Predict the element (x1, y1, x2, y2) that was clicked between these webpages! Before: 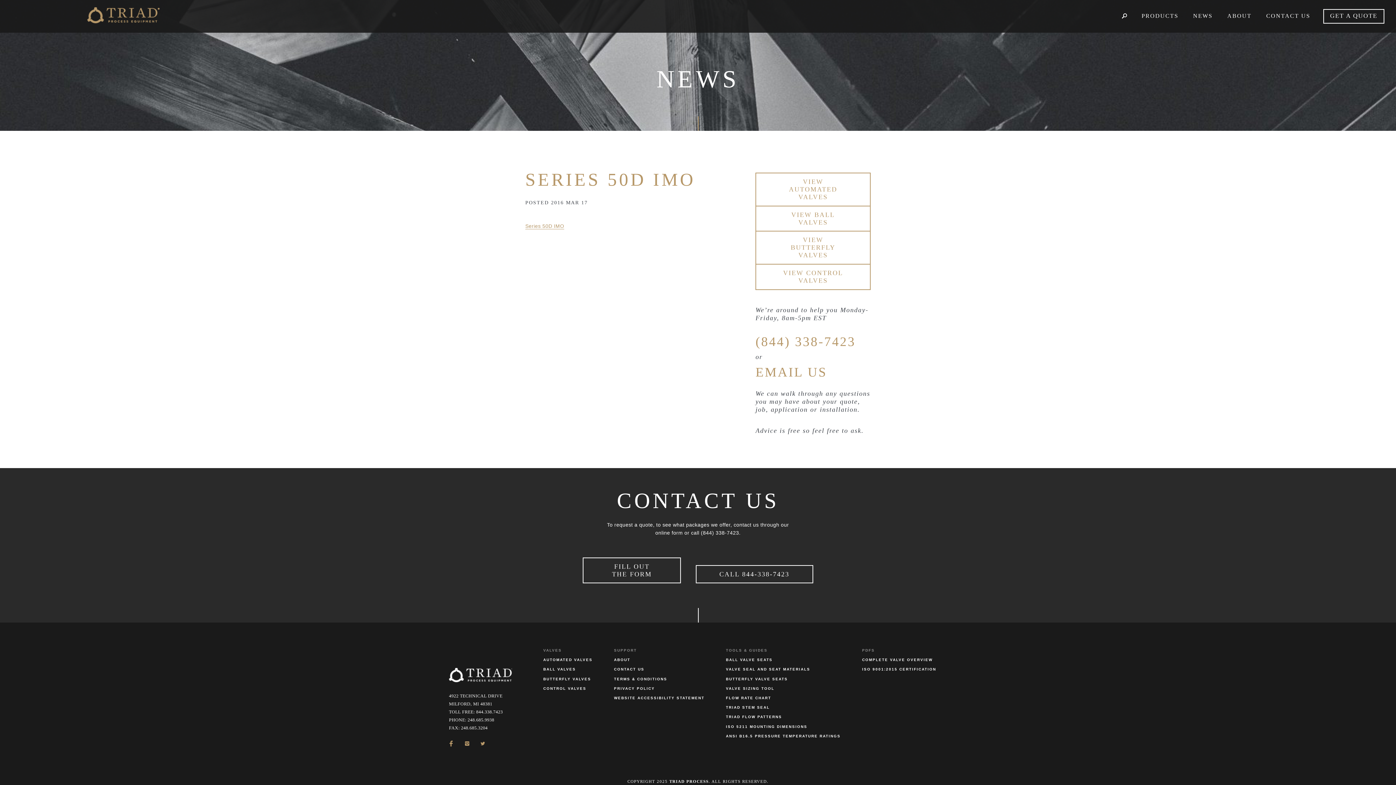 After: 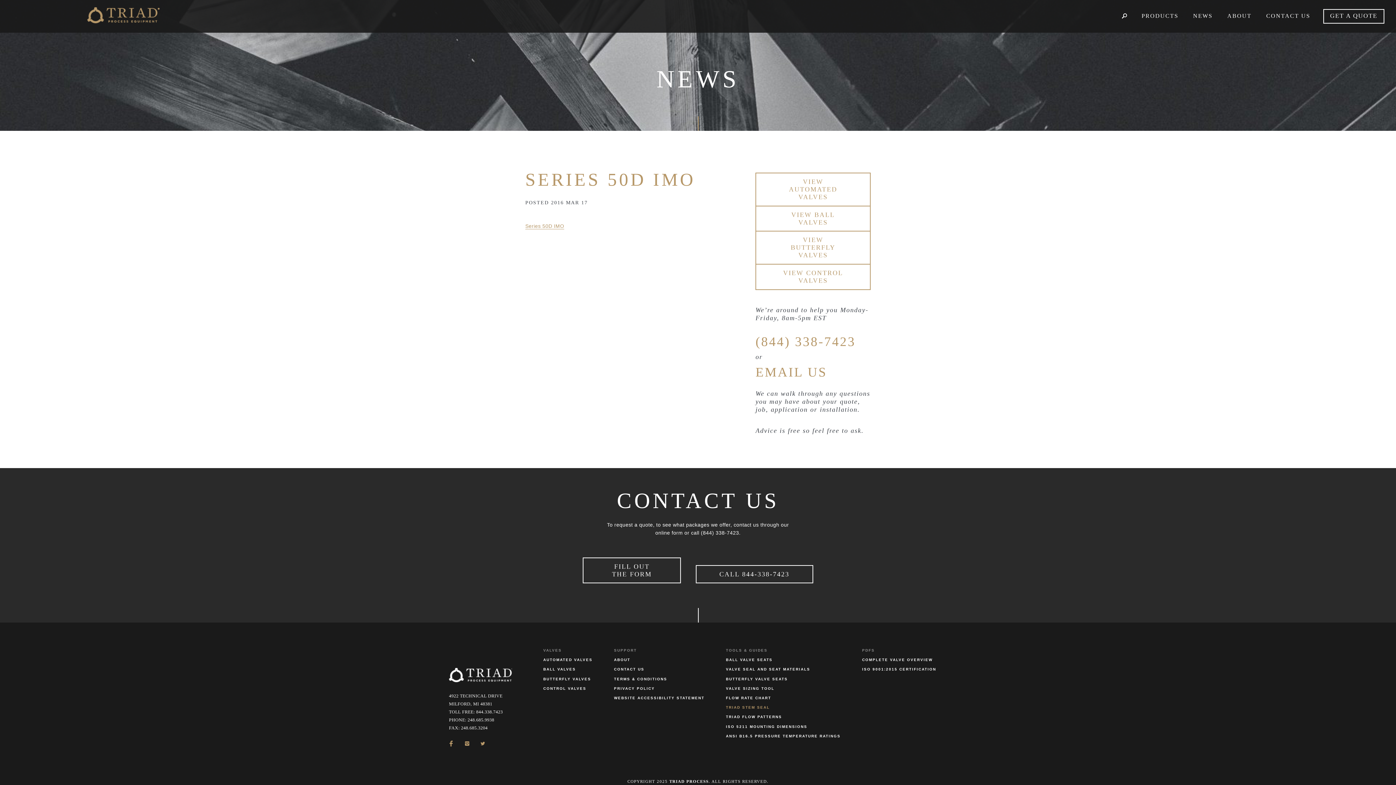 Action: label: TRIAD STEM SEAL bbox: (726, 705, 840, 710)